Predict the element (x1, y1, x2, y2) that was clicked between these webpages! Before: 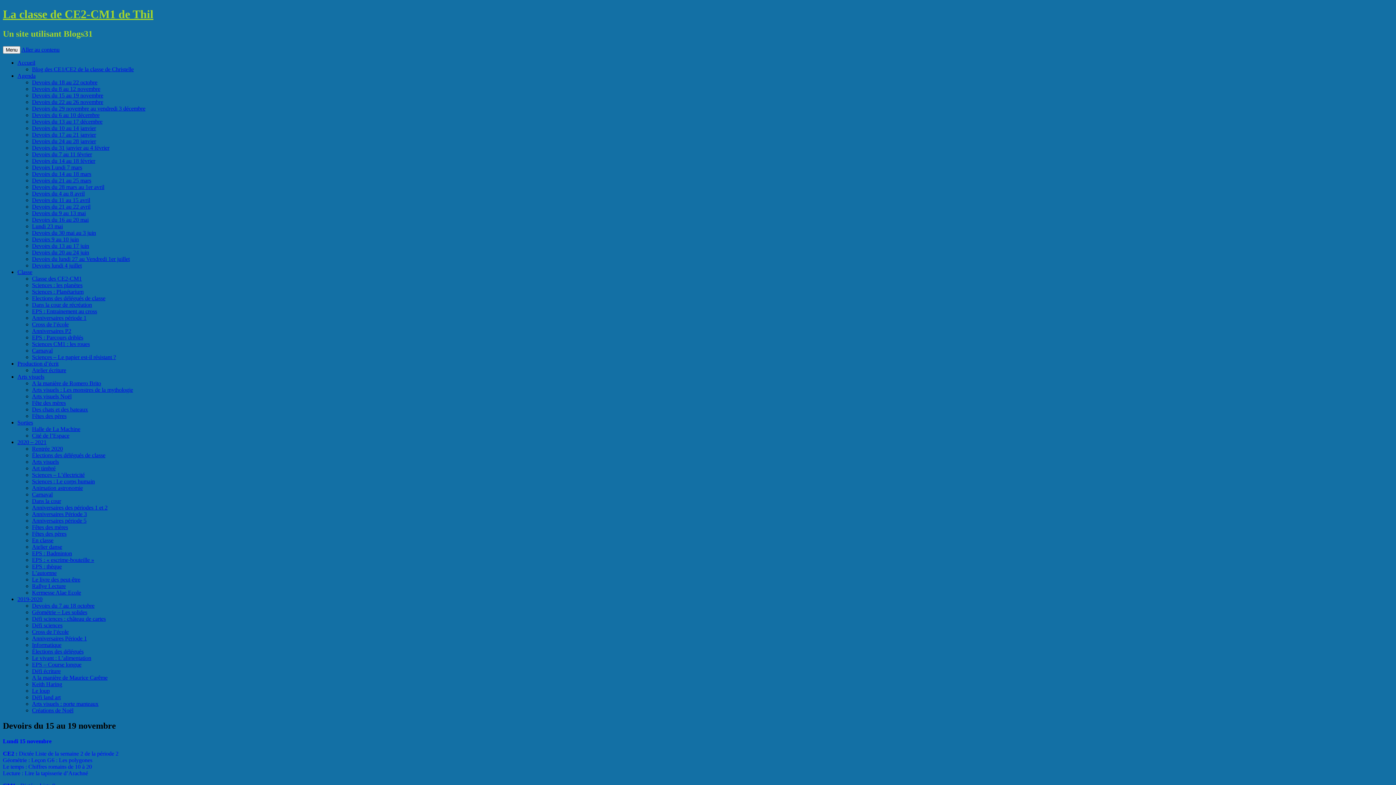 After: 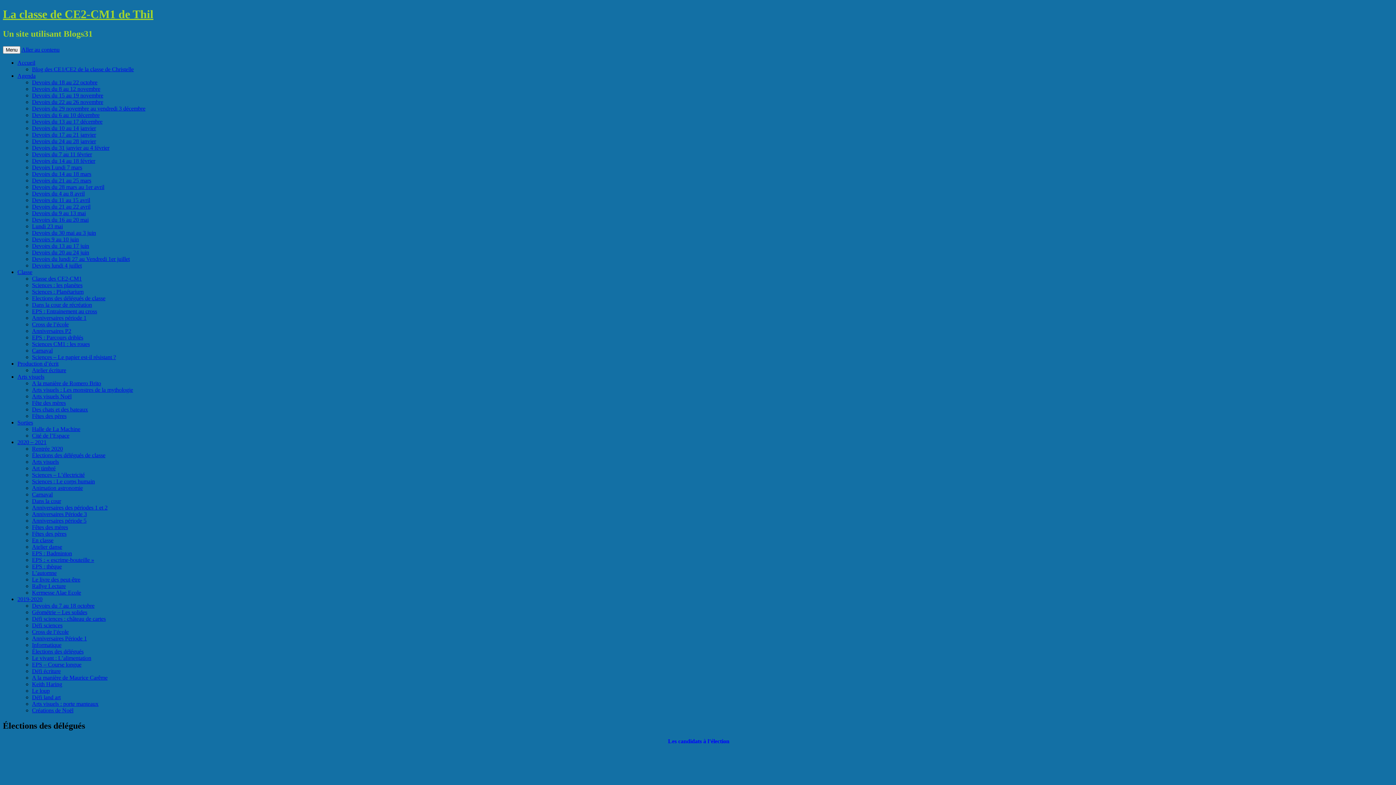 Action: label: Élections des délégués bbox: (32, 648, 83, 654)